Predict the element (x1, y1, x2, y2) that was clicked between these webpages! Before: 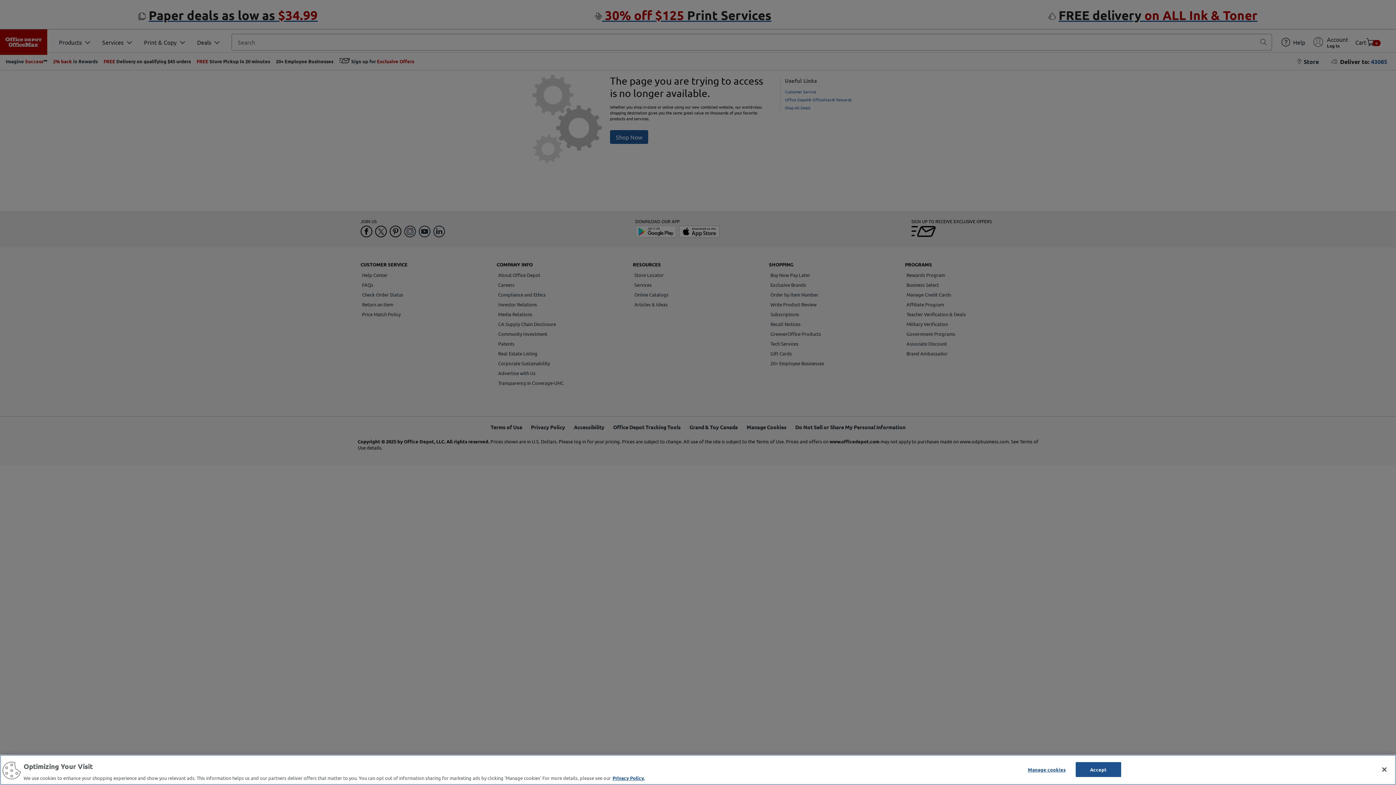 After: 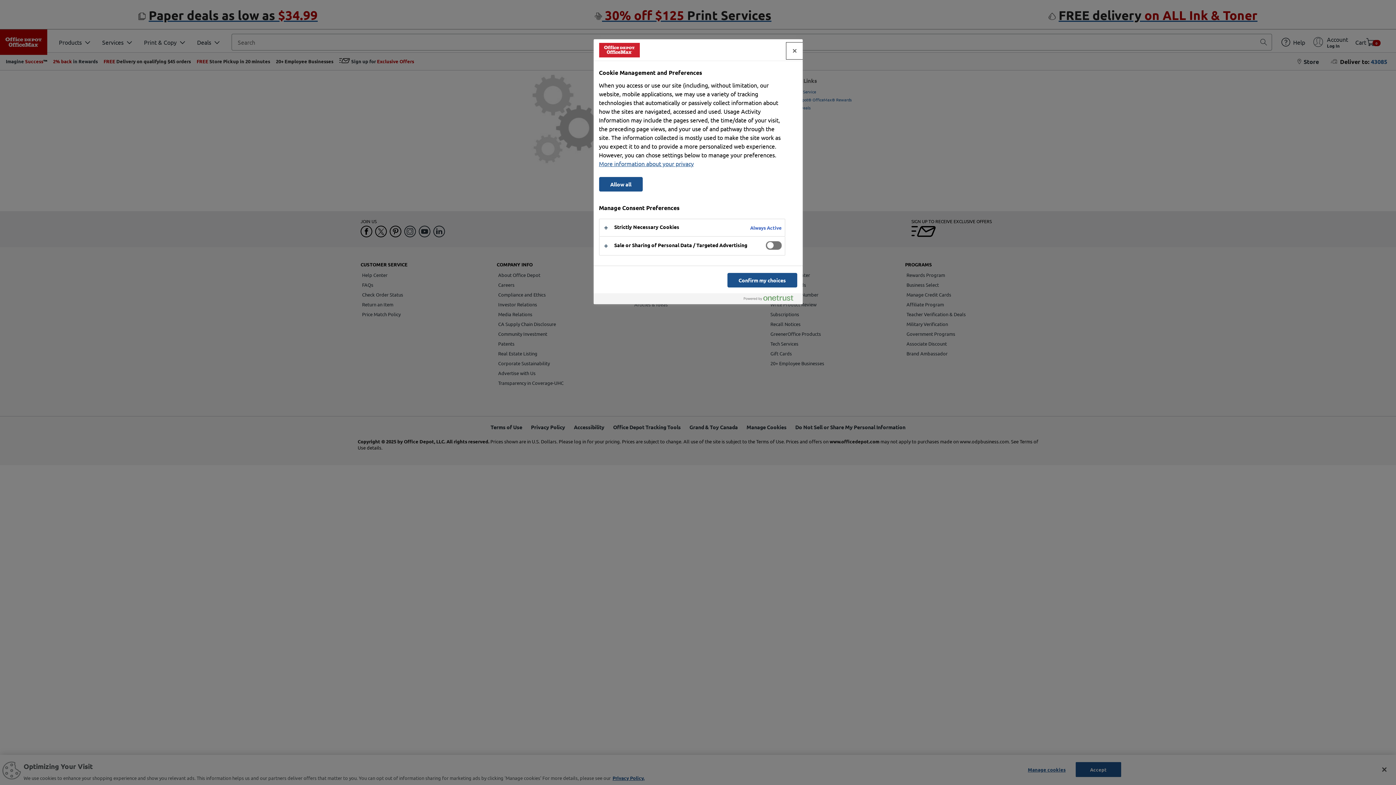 Action: label: Manage cookies bbox: (1024, 762, 1069, 776)